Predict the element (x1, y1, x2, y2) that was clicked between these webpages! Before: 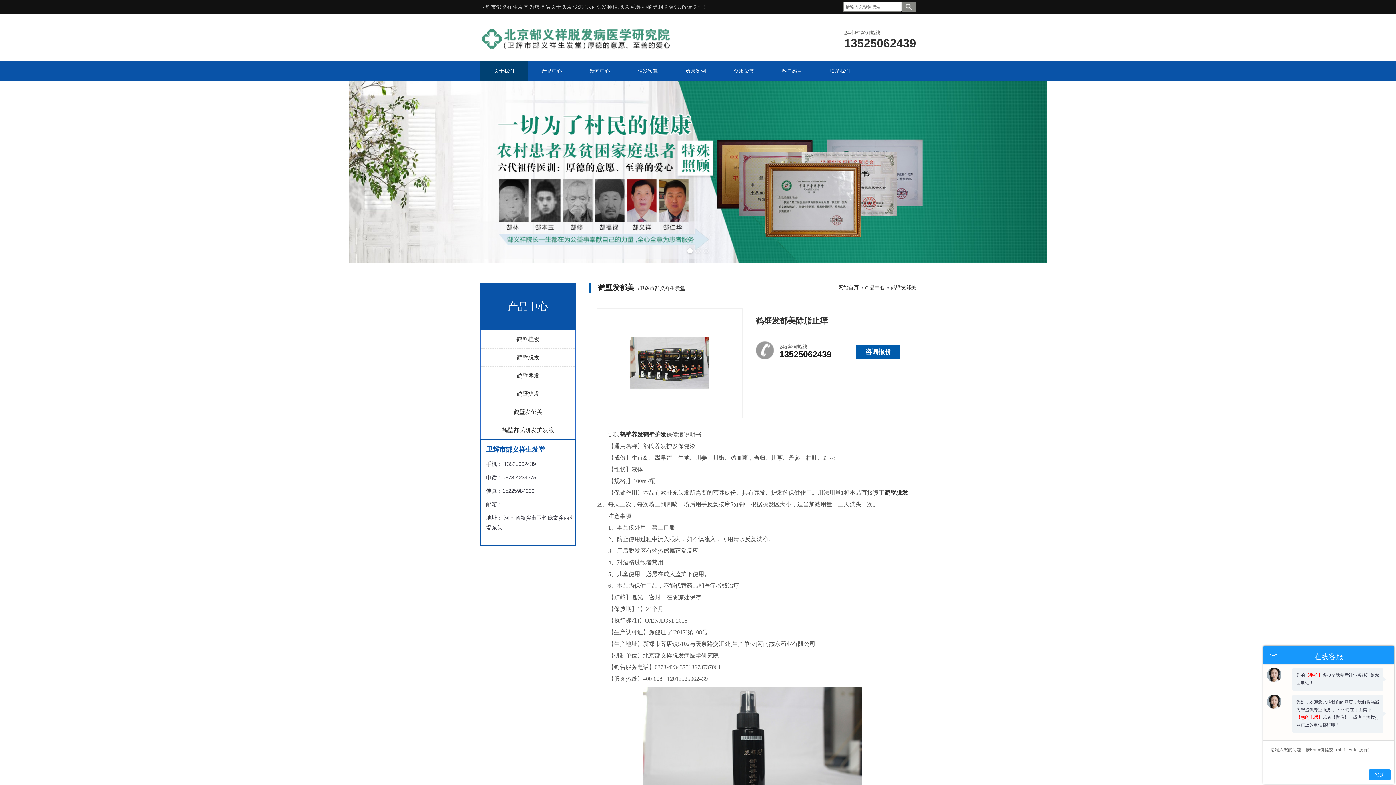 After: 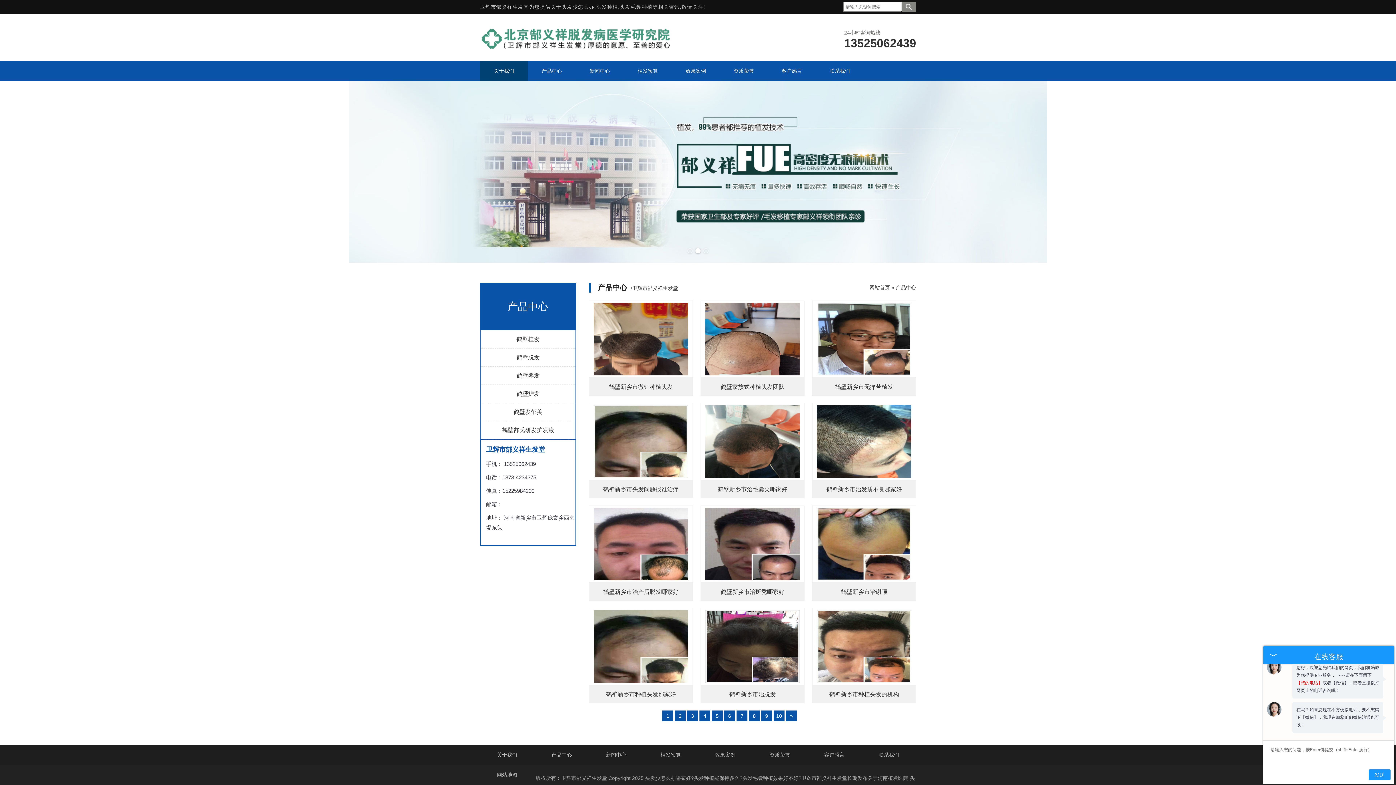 Action: bbox: (528, 61, 576, 81) label: 产品中心